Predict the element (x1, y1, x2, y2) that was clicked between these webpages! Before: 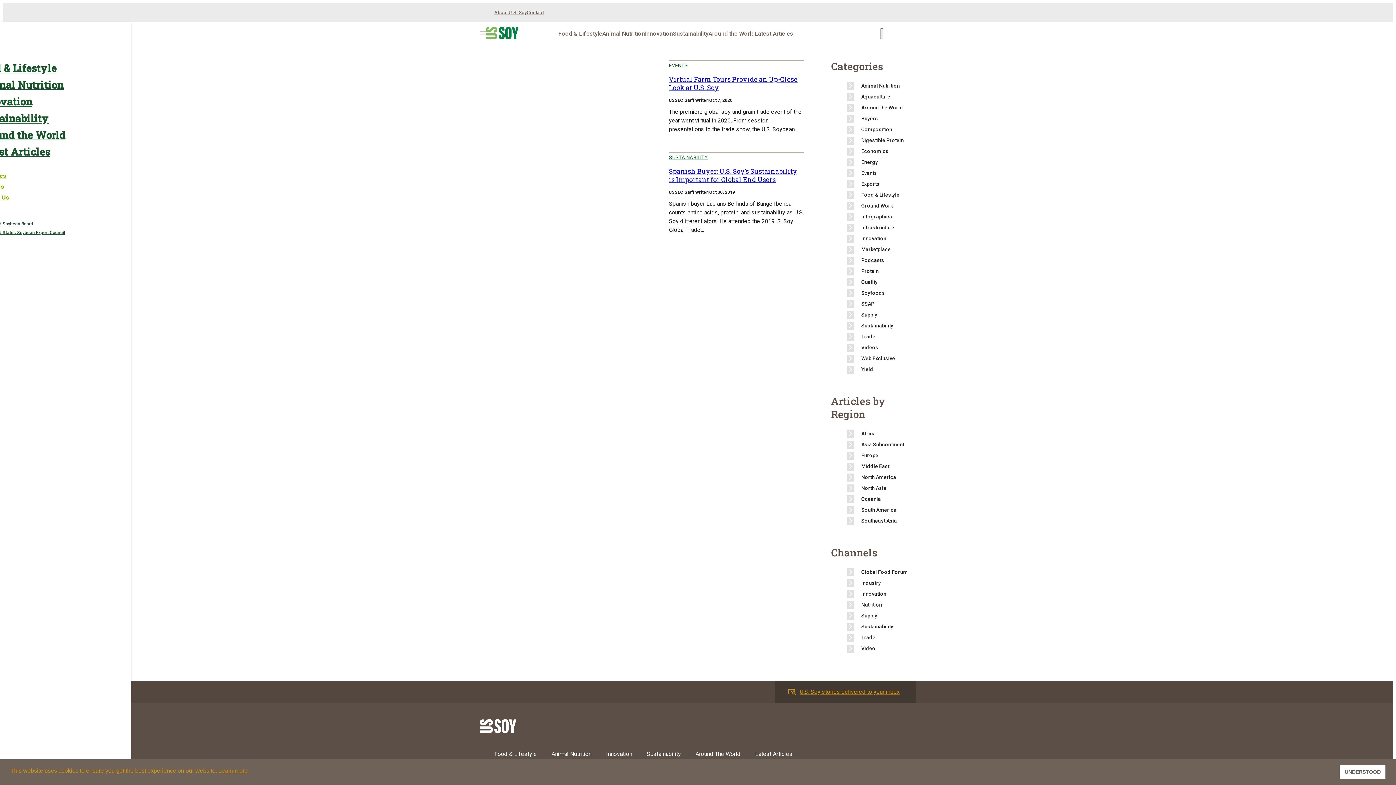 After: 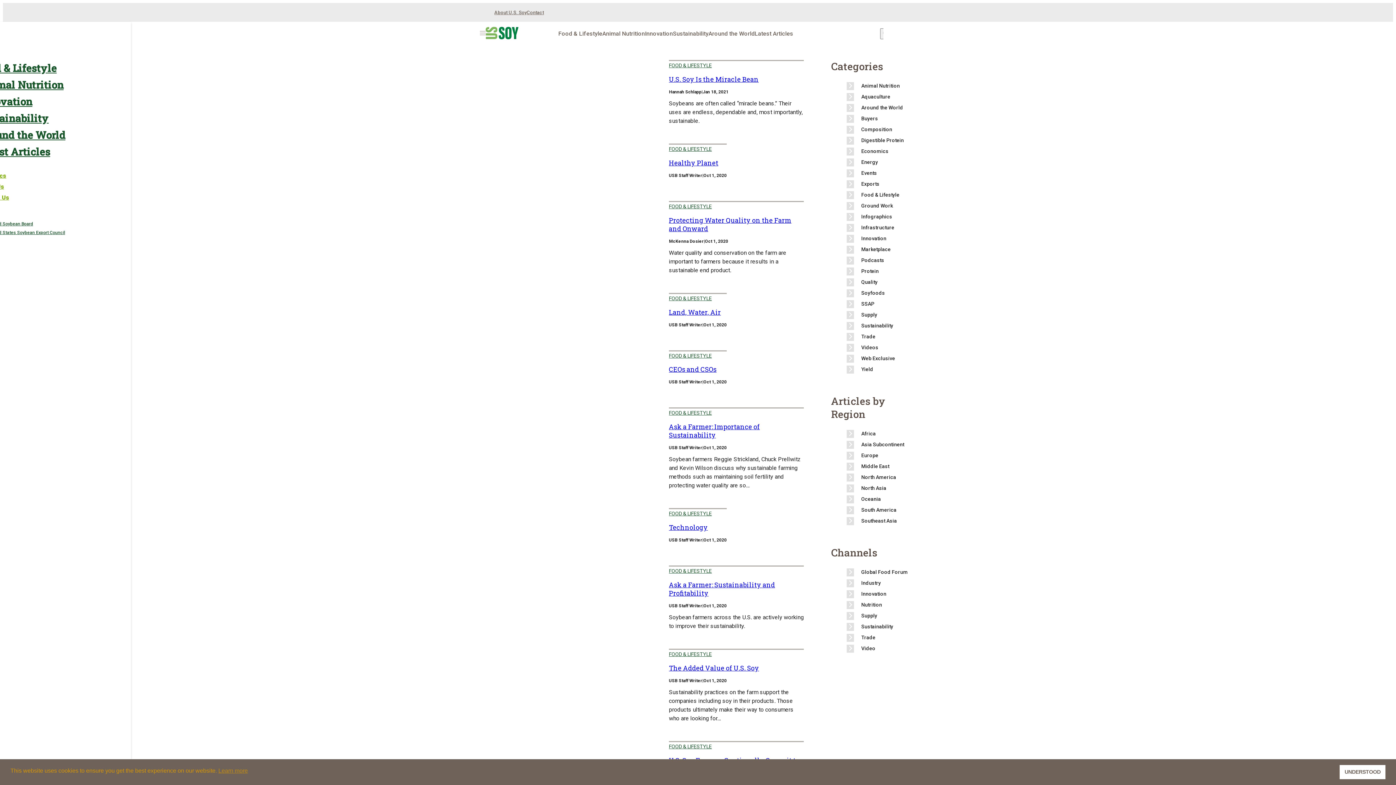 Action: bbox: (847, 354, 916, 362) label: Web Exclusive